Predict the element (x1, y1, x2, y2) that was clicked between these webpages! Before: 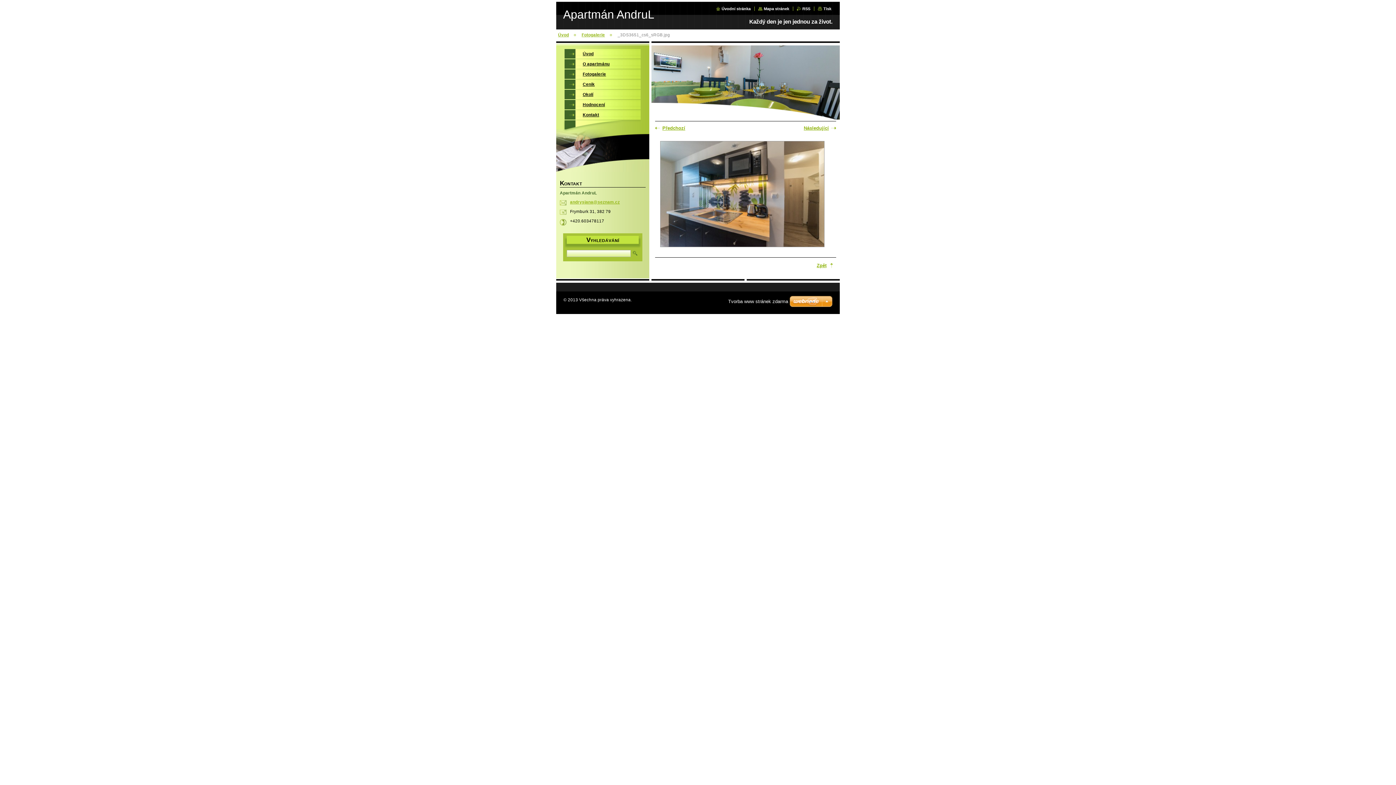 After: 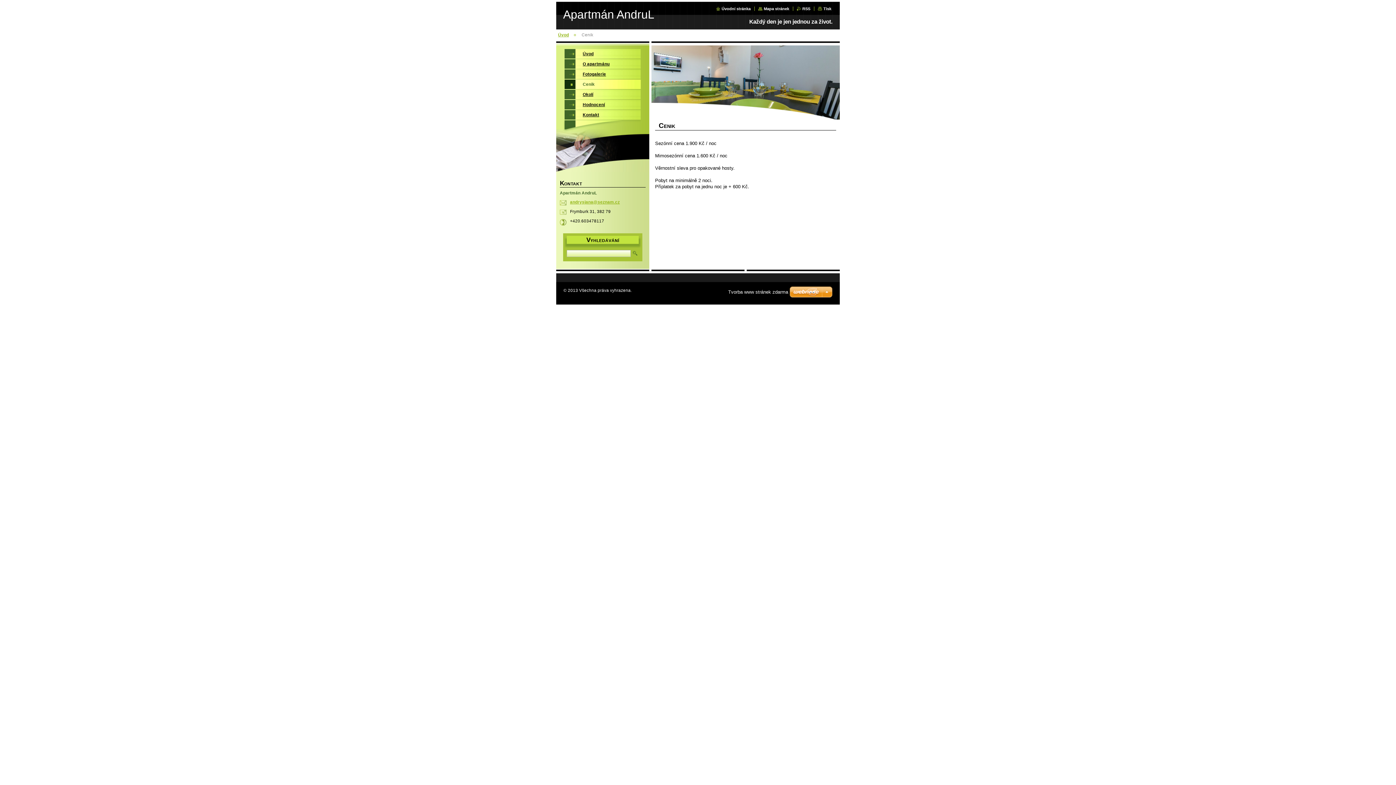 Action: label: Cenik bbox: (564, 79, 641, 89)